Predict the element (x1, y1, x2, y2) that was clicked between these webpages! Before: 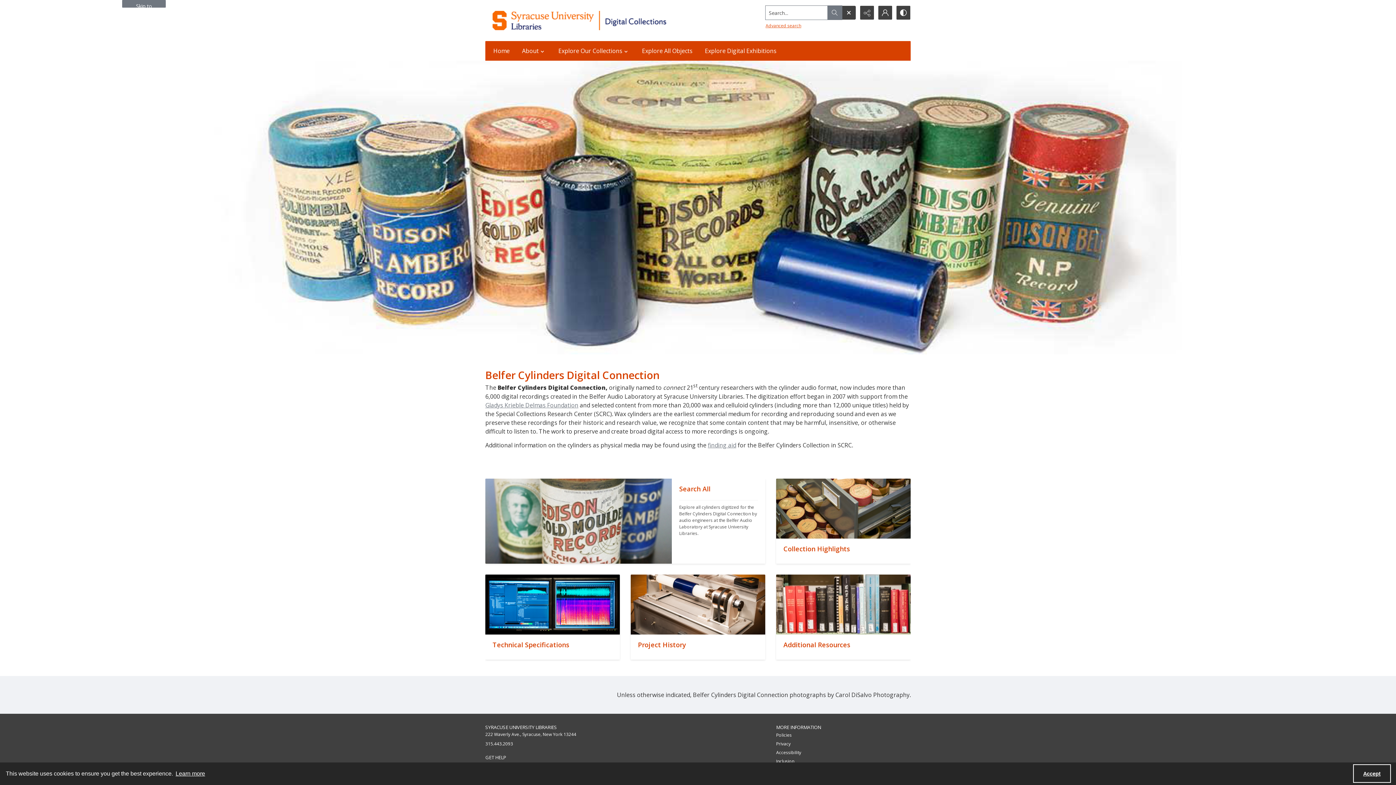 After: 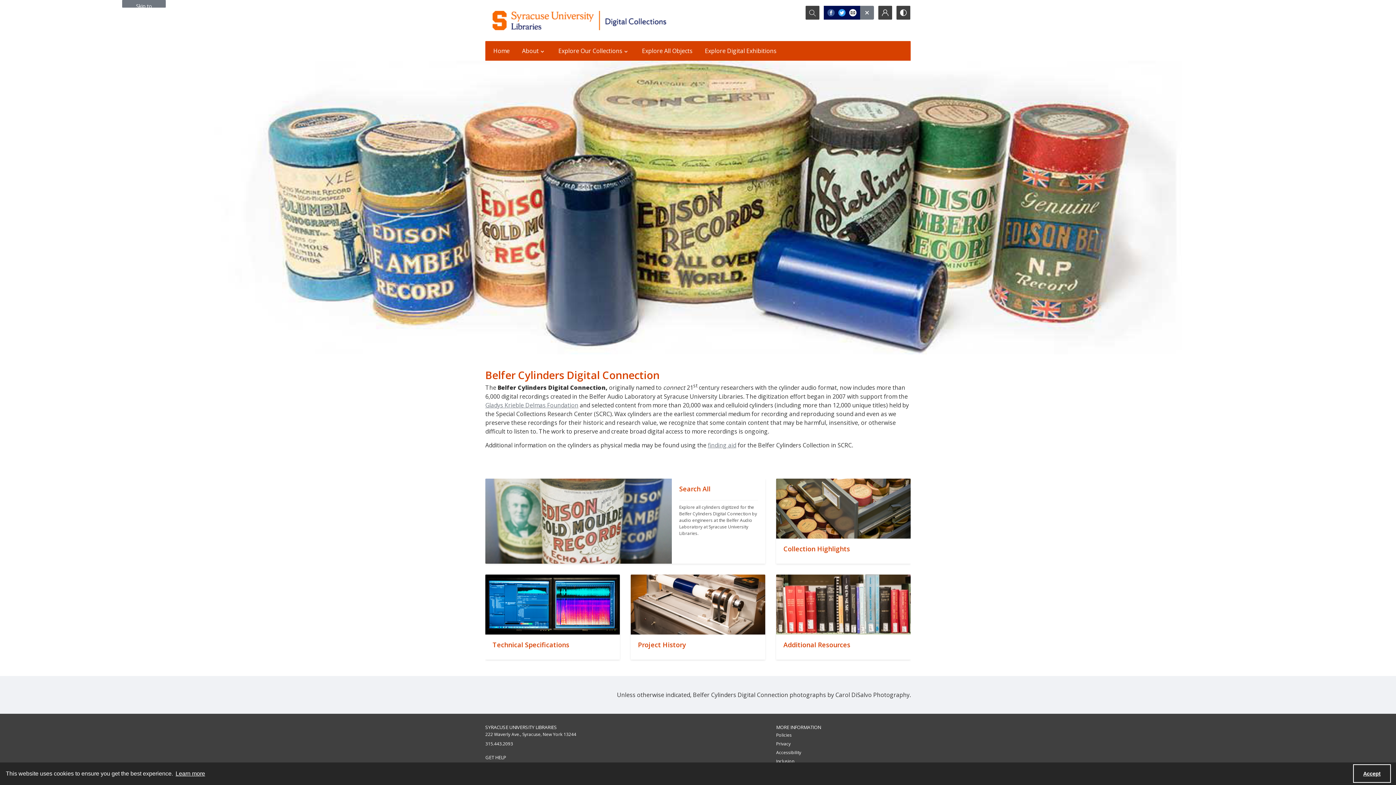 Action: label: Reveal share options bbox: (860, 5, 874, 19)